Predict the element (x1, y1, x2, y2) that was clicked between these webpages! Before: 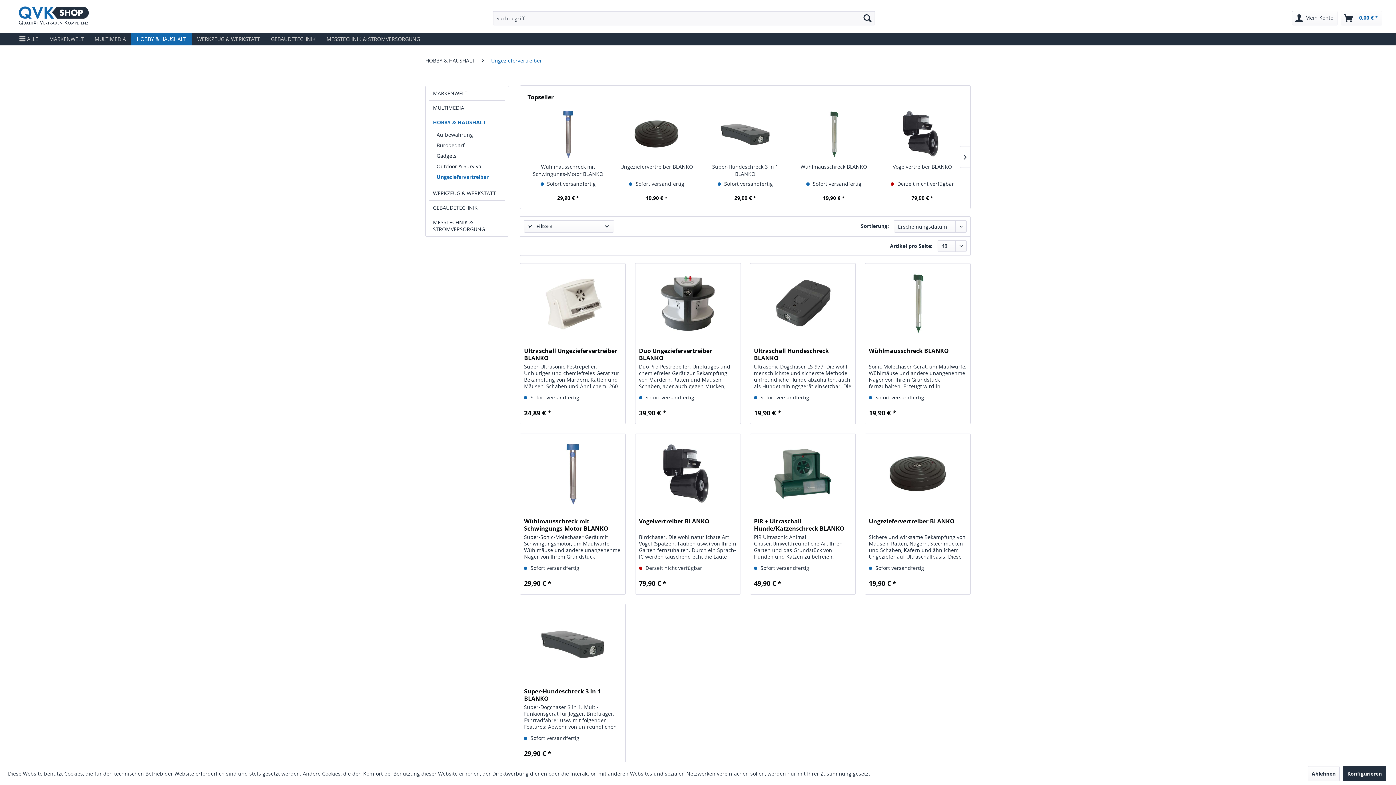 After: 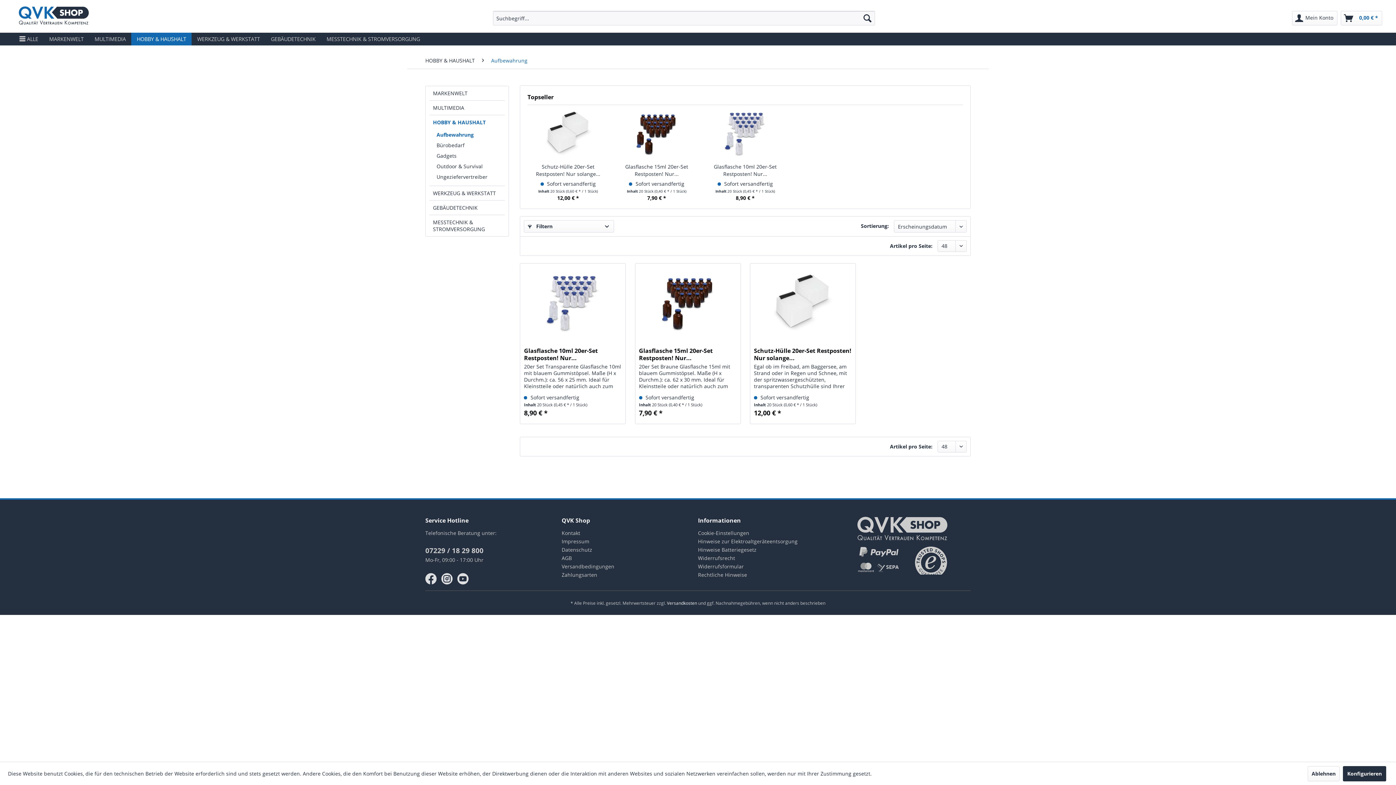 Action: bbox: (433, 129, 505, 140) label: Aufbewahrung